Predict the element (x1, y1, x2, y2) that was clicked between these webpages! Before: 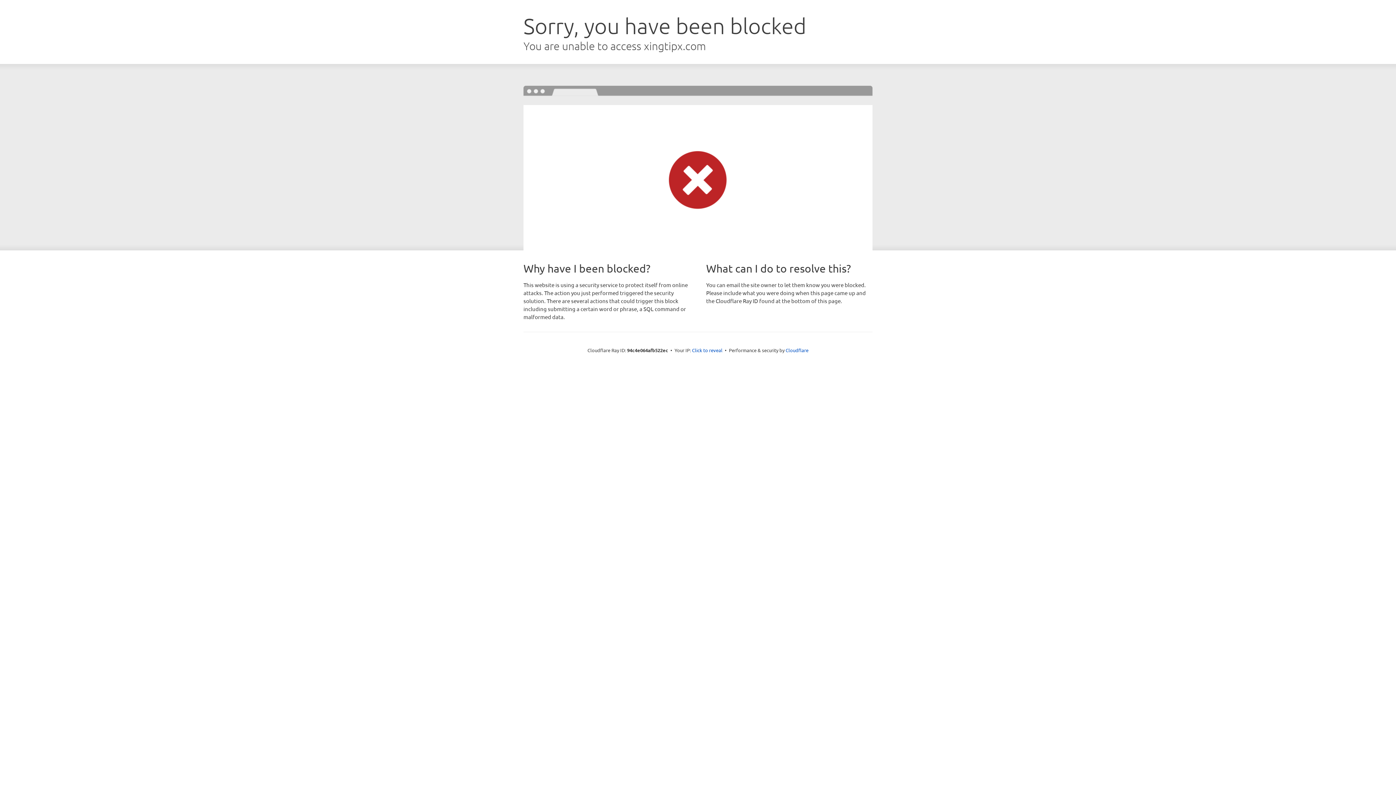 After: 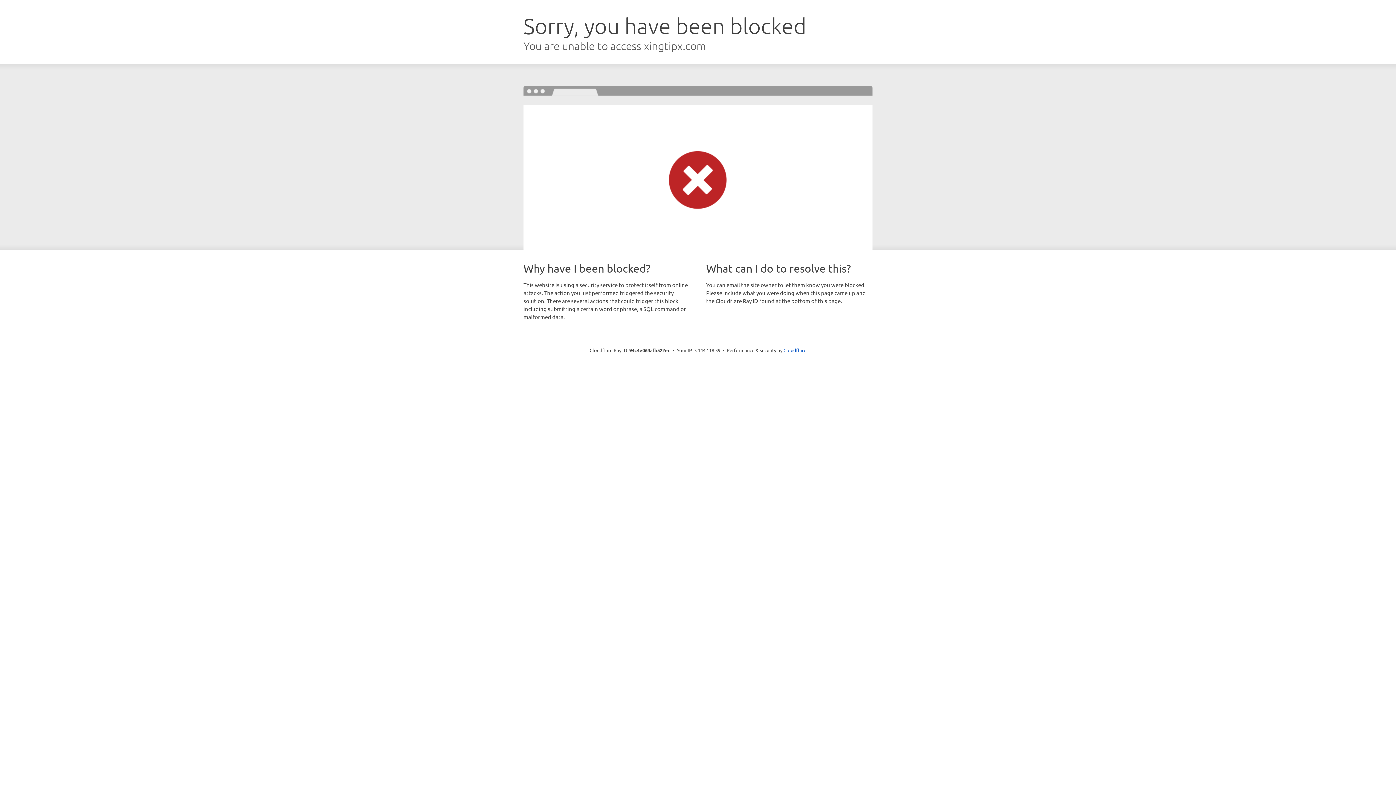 Action: bbox: (692, 346, 722, 353) label: Click to reveal